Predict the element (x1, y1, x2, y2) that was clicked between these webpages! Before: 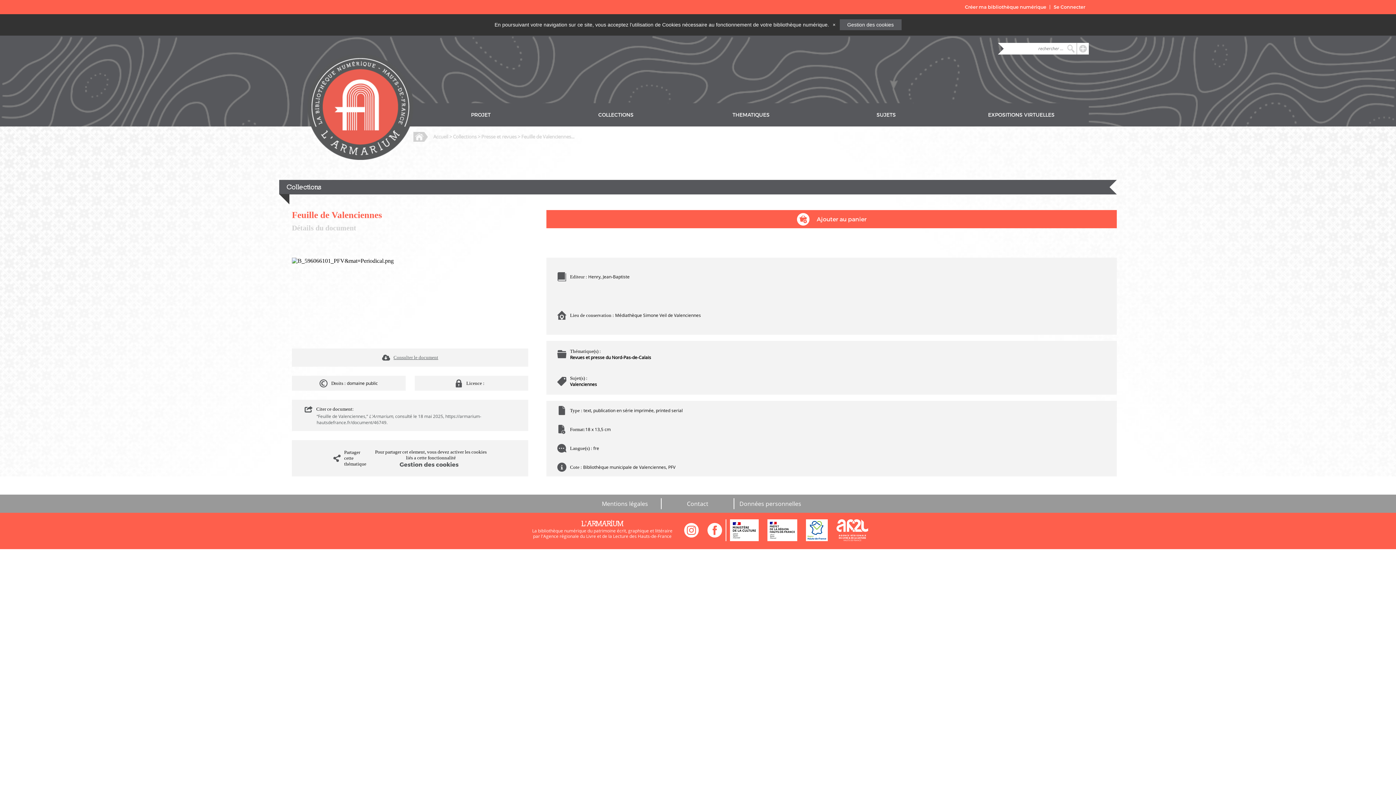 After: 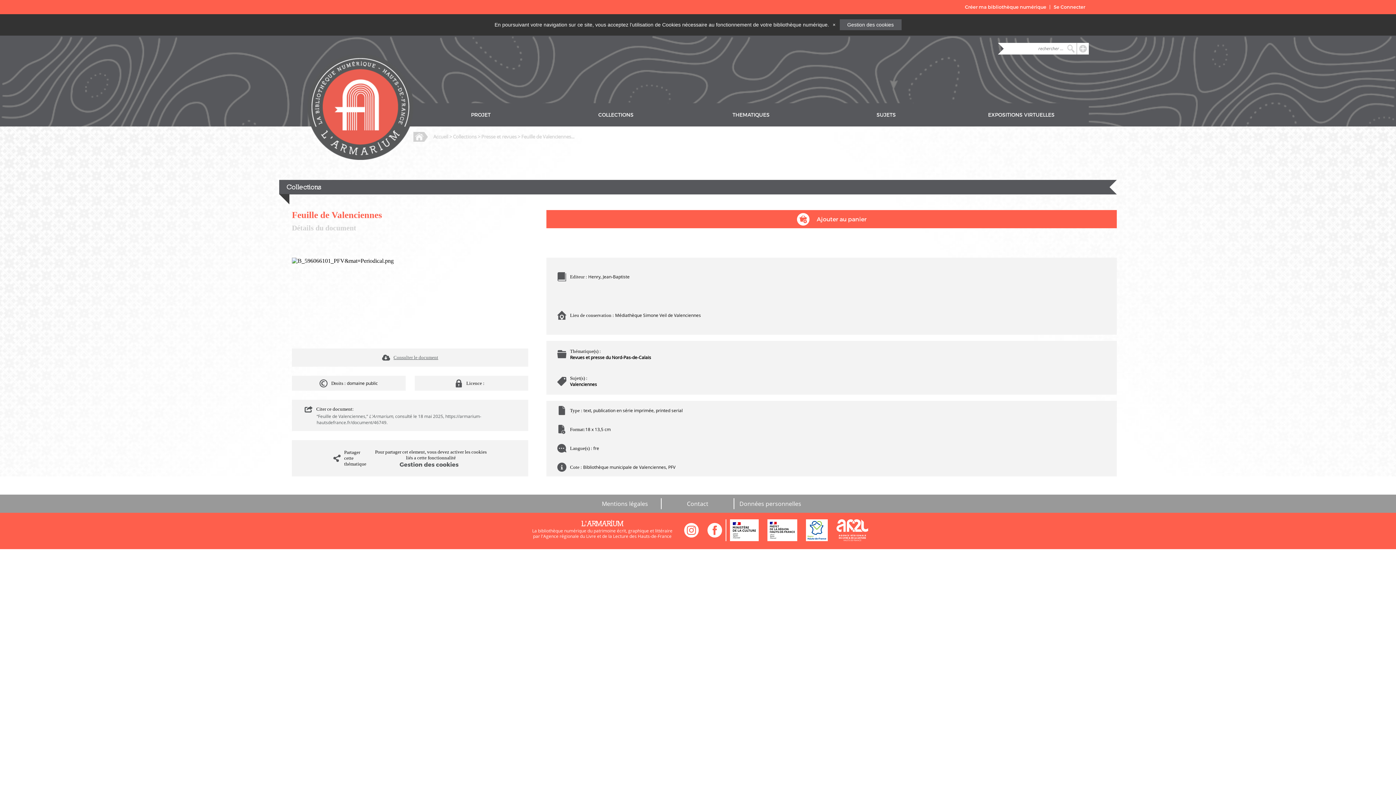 Action: bbox: (833, 536, 872, 542)